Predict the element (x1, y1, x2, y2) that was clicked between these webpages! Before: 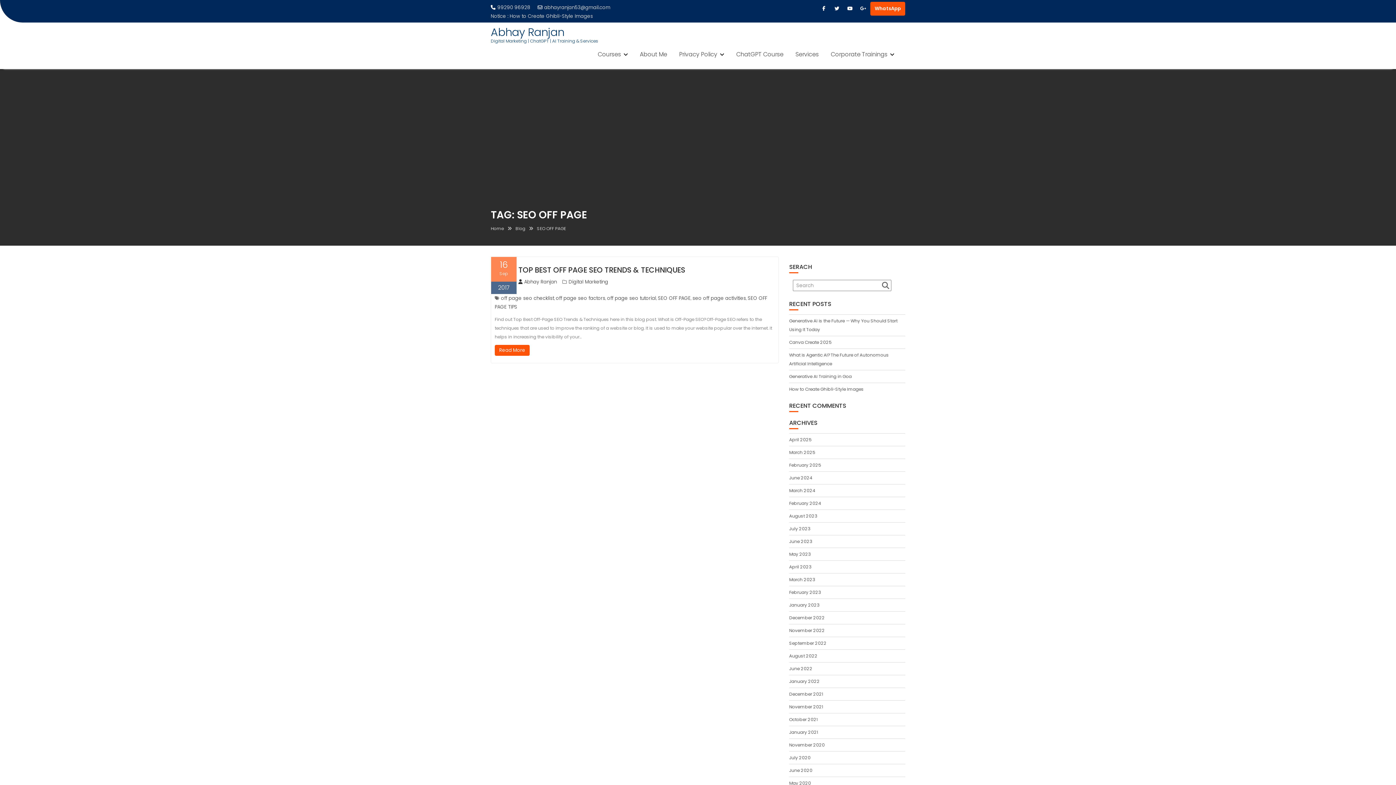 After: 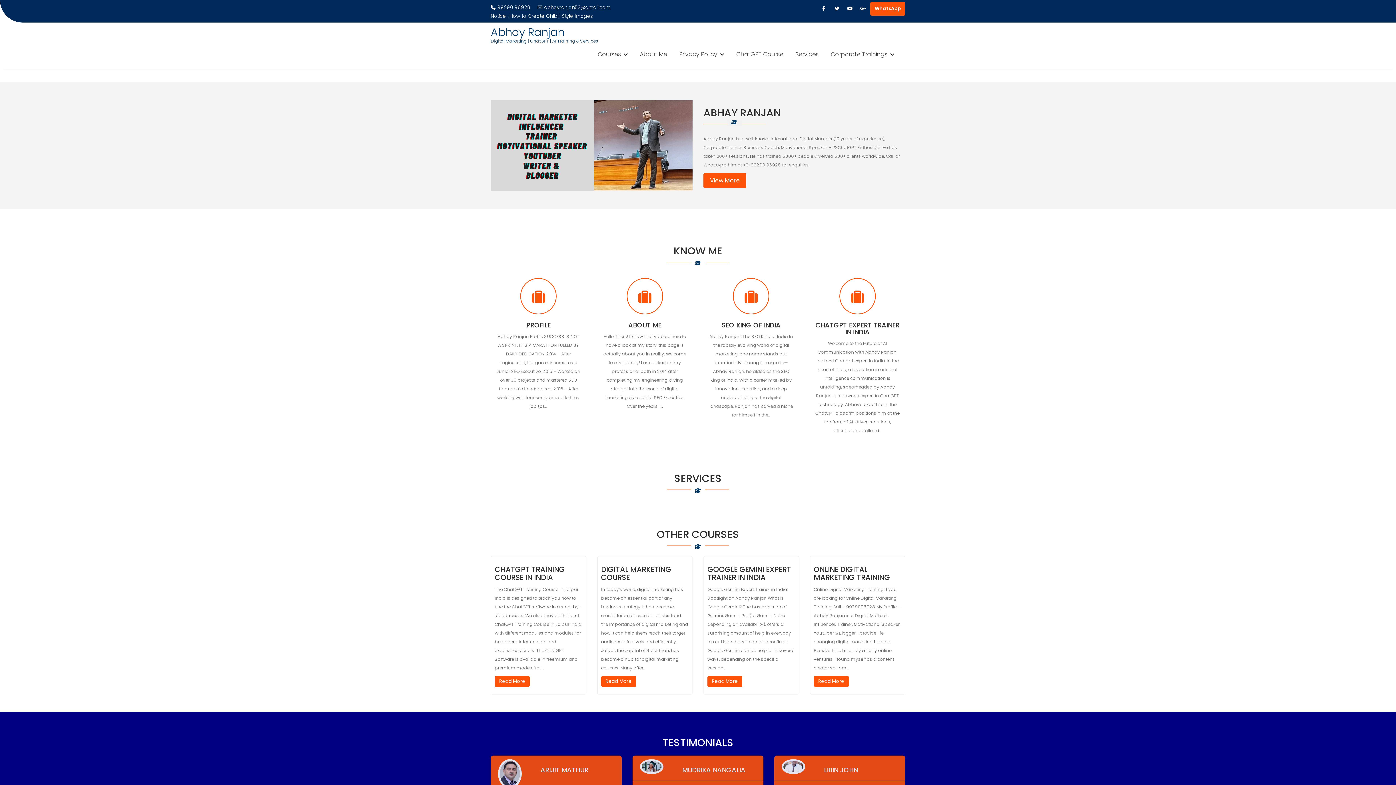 Action: bbox: (518, 278, 557, 285) label: Abhay Ranjan